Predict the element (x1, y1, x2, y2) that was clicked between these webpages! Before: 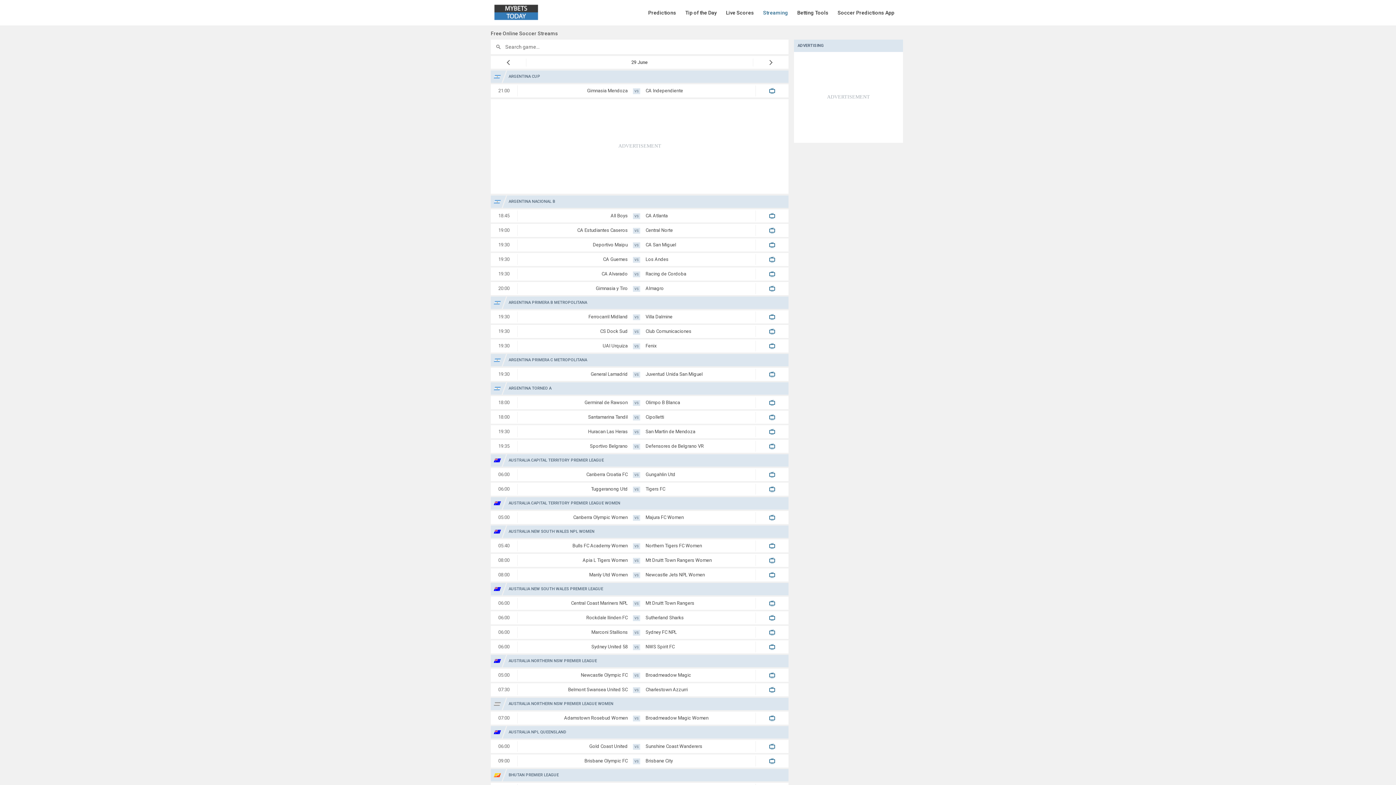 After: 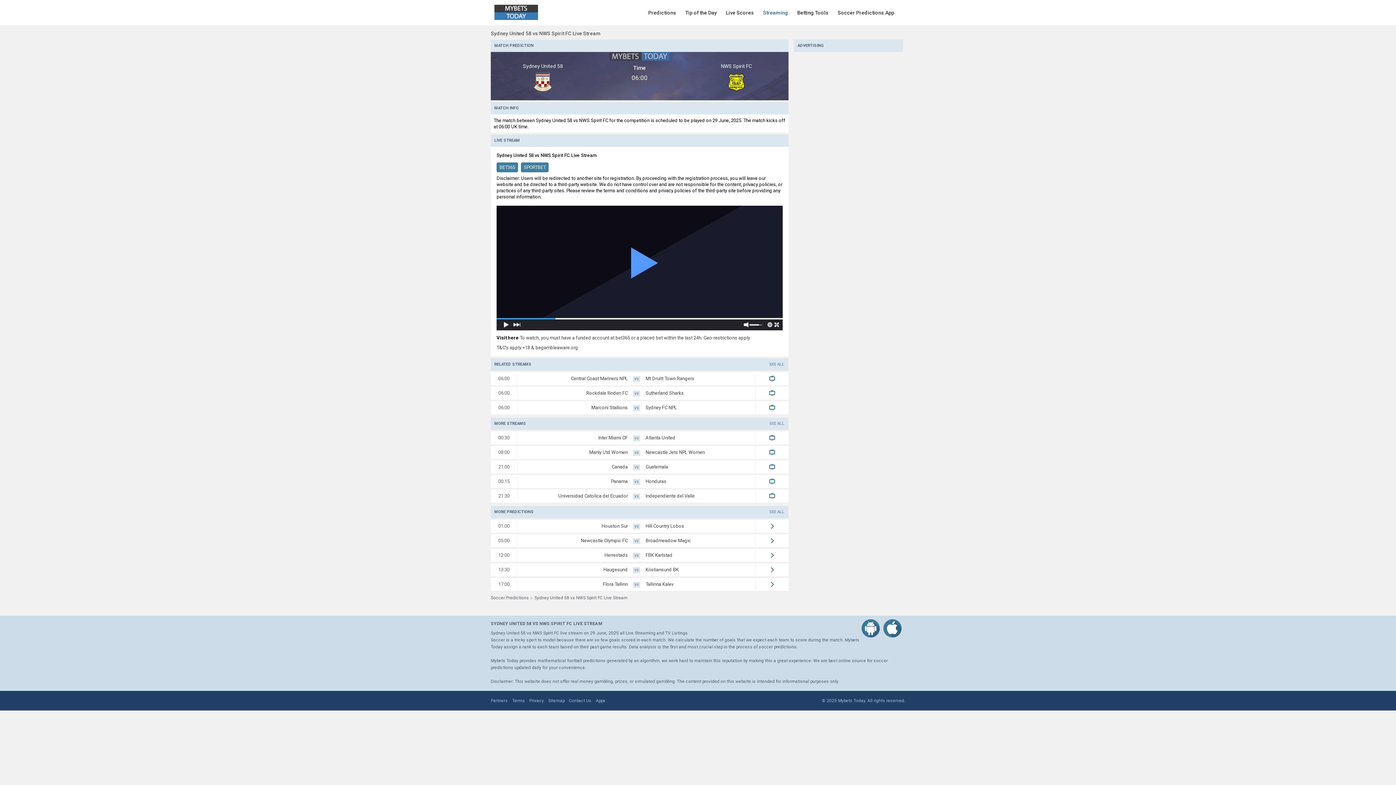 Action: bbox: (490, 640, 788, 653) label: 06:00
Sydney United 58
VS
NWS Spirit FC